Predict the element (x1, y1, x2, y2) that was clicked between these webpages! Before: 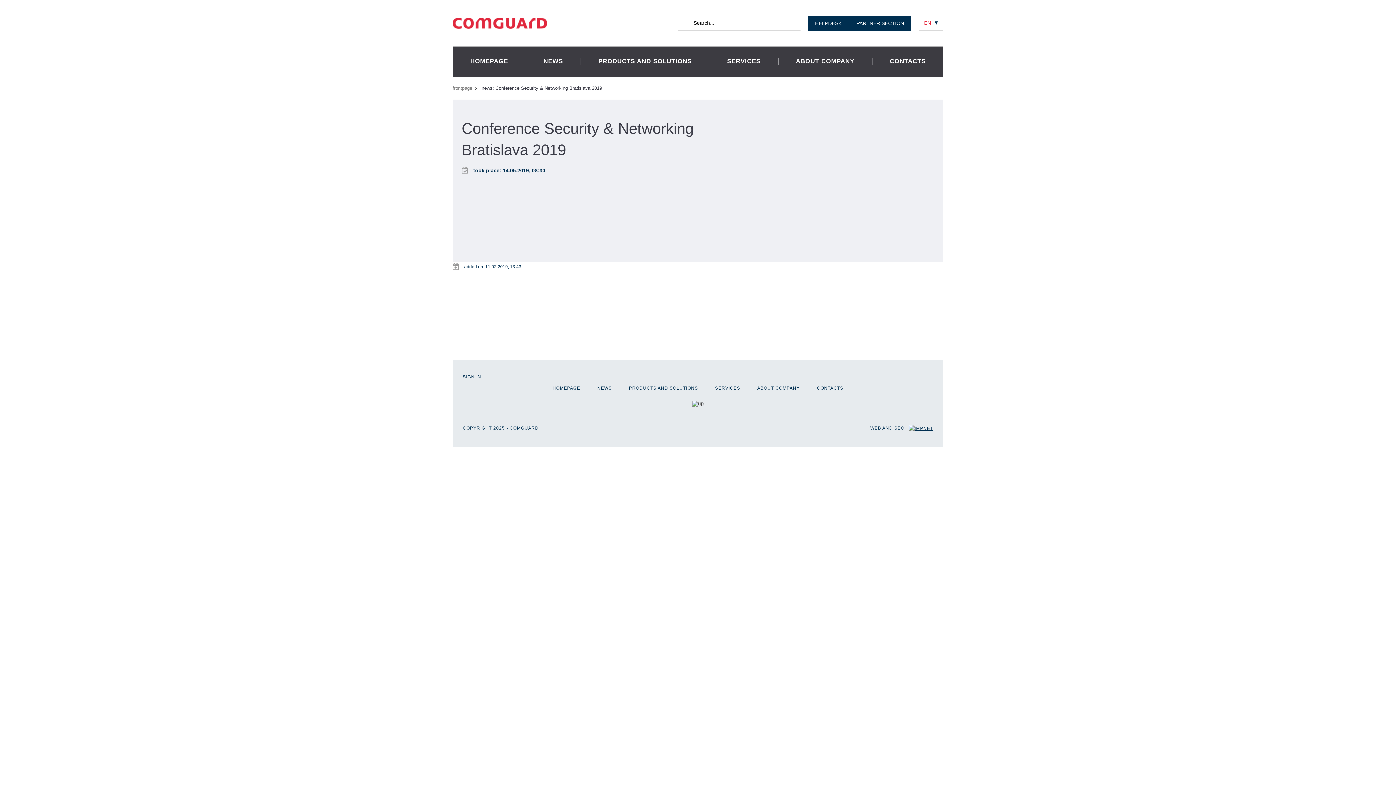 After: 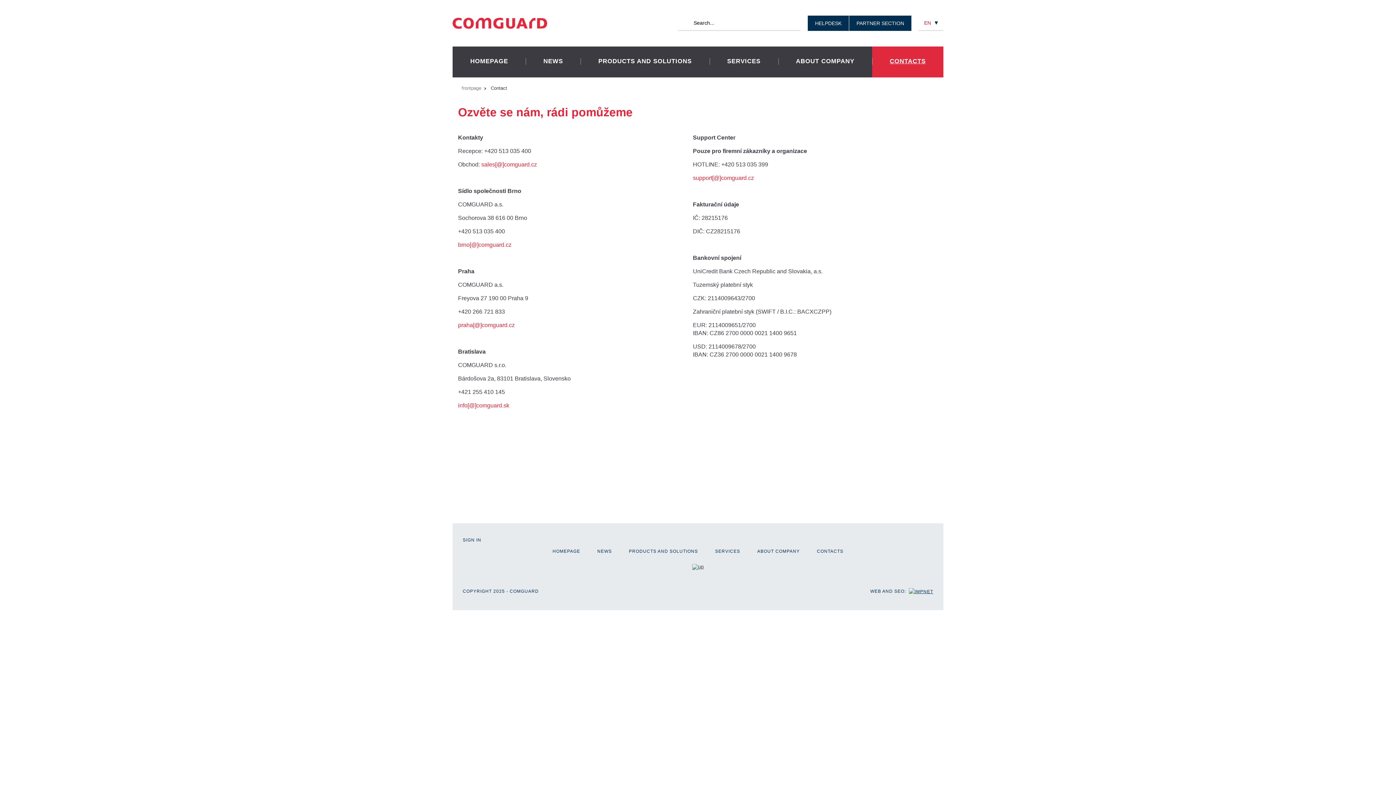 Action: label: CONTACTS bbox: (872, 46, 943, 77)